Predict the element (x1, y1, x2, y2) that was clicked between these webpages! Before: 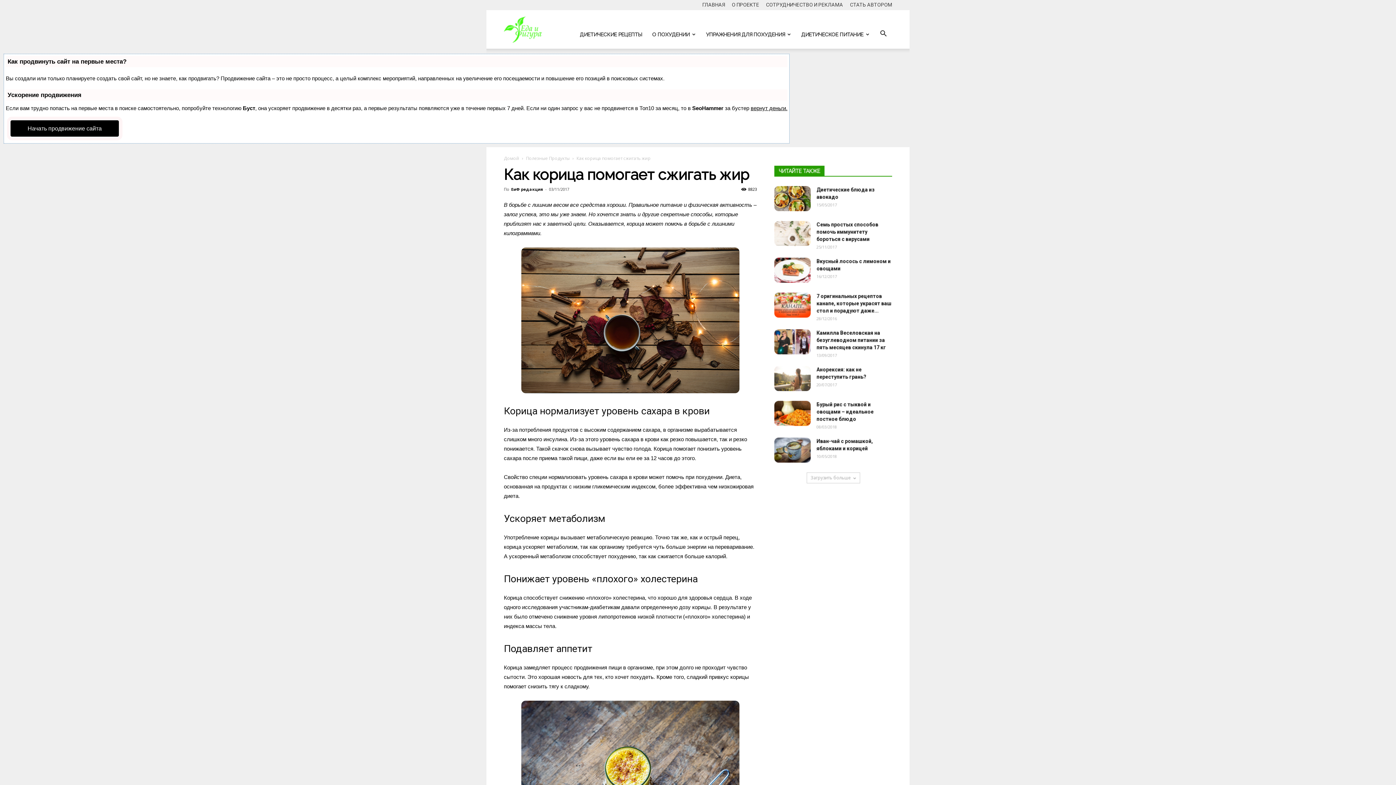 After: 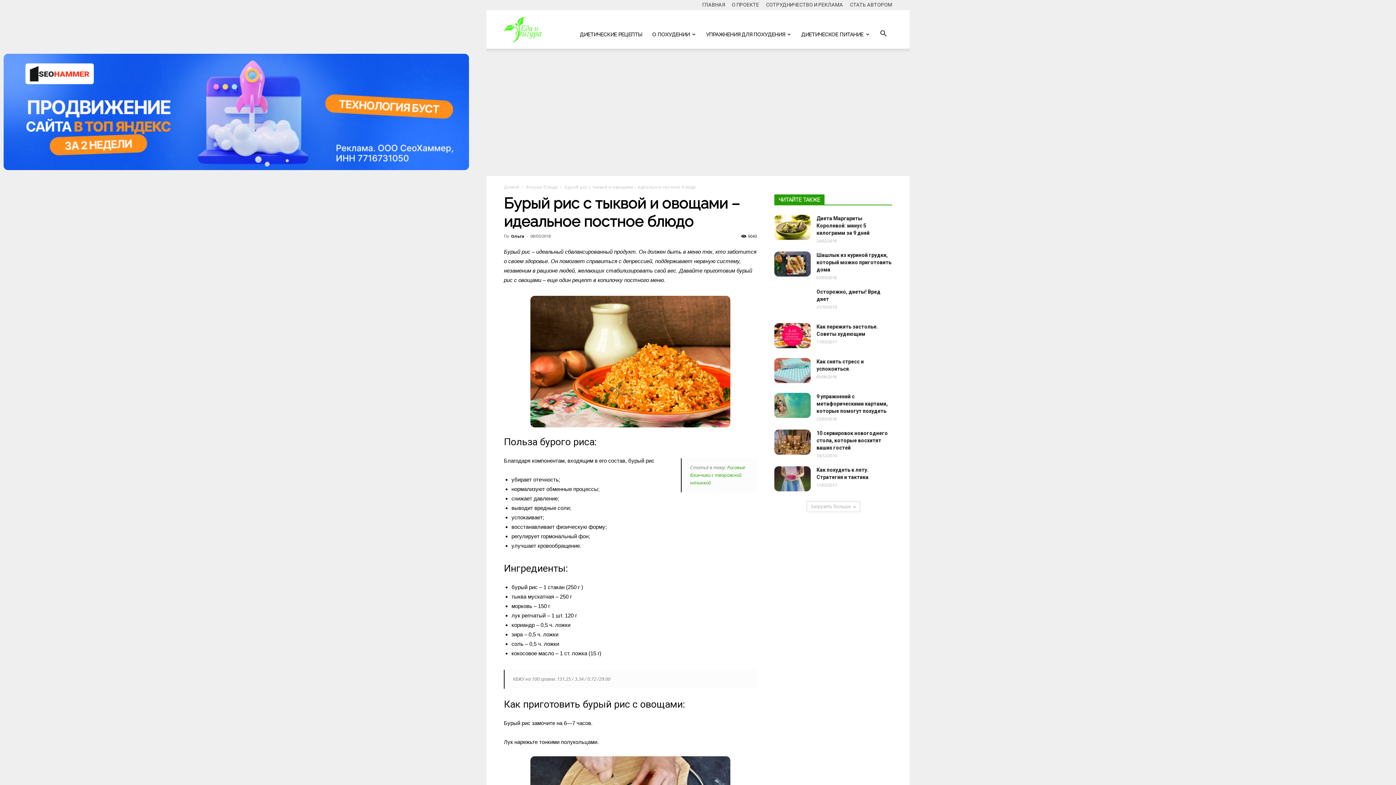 Action: bbox: (816, 401, 873, 422) label: Бурый рис с тыквой и овощами – идеальное постное блюдо